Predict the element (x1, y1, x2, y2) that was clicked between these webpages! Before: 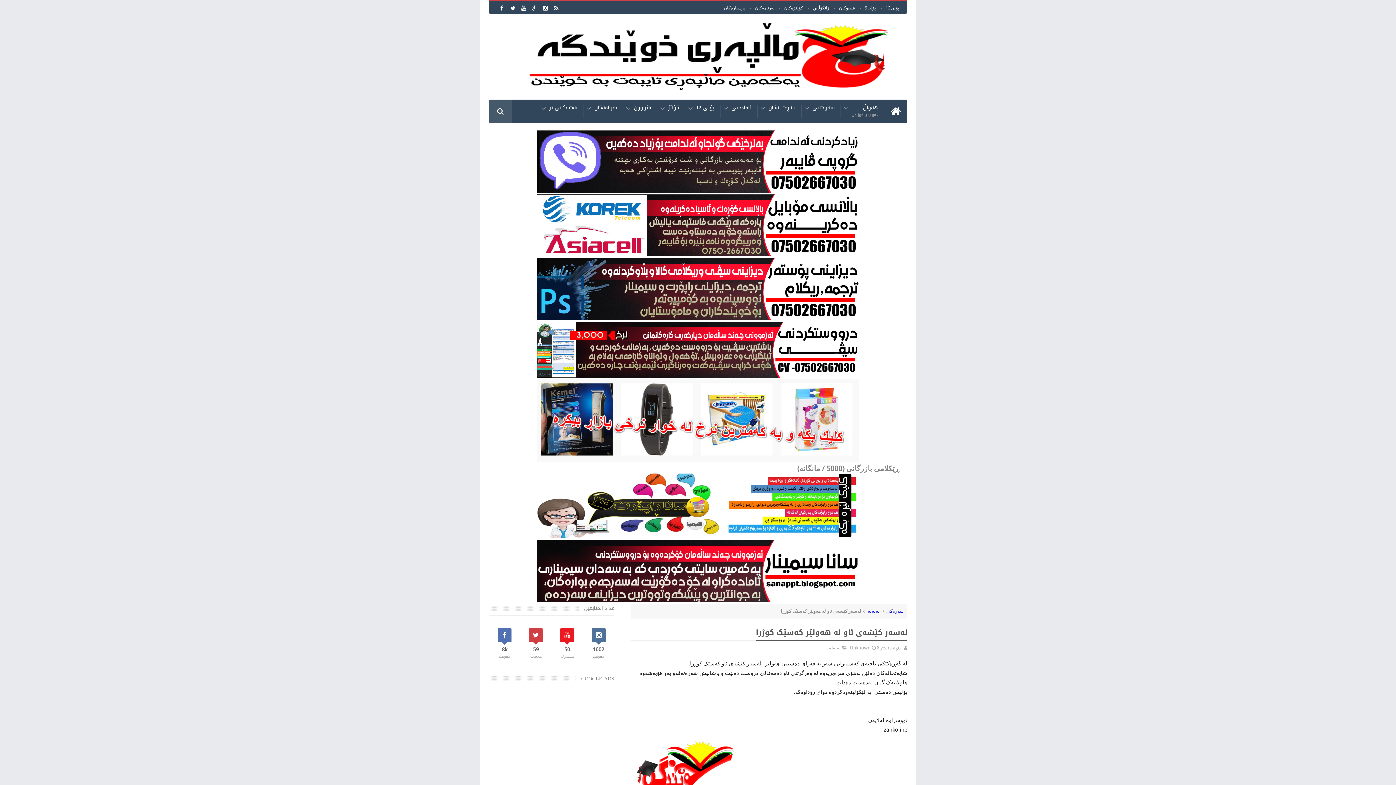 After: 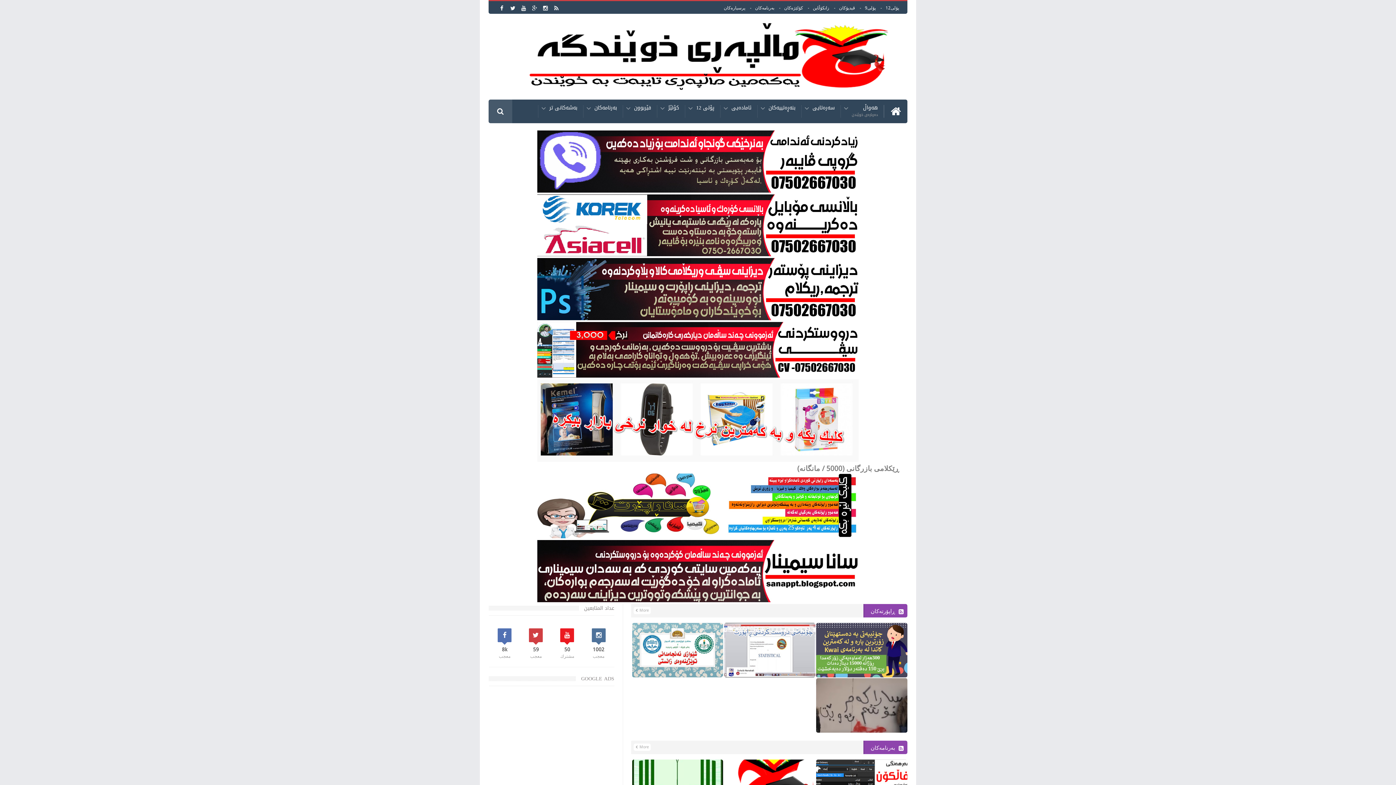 Action: bbox: (799, 22, 890, 90)